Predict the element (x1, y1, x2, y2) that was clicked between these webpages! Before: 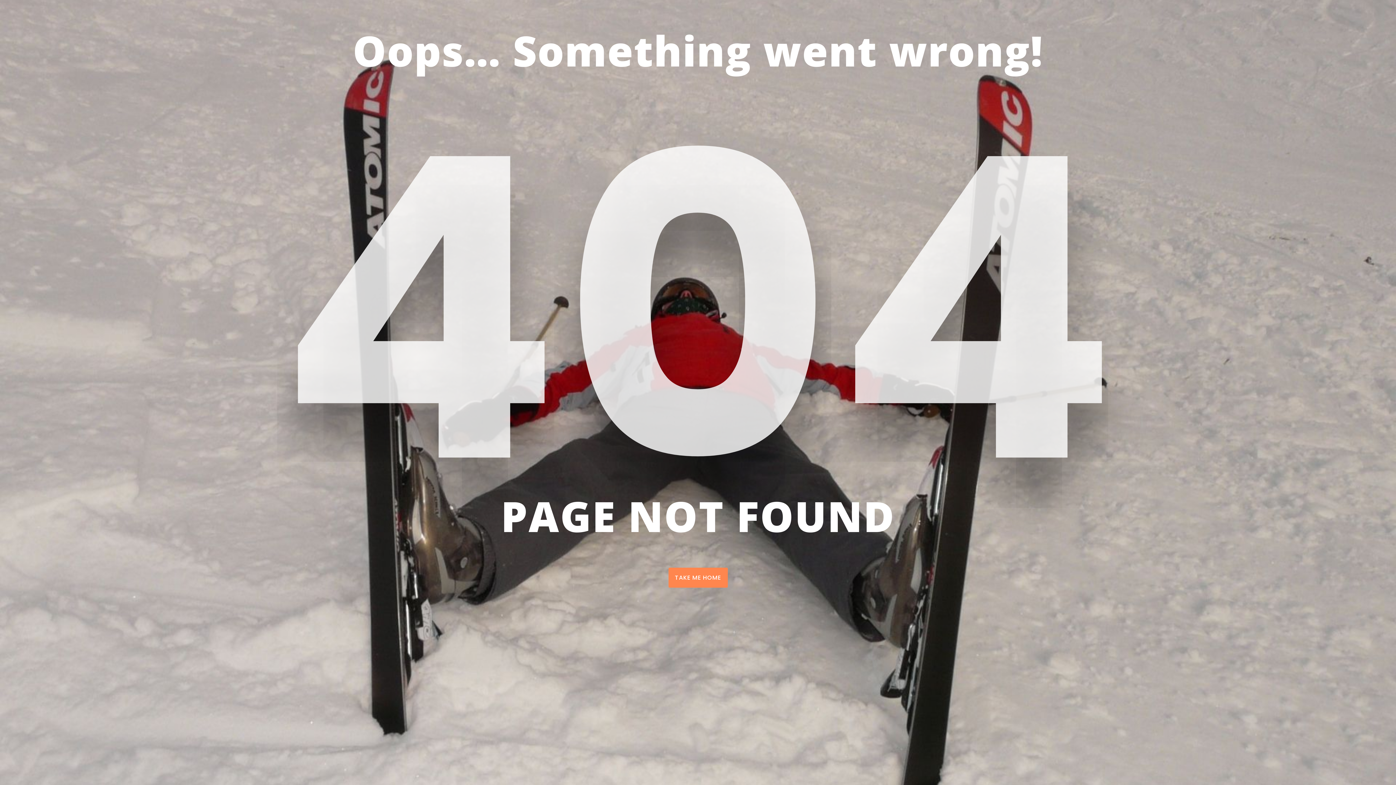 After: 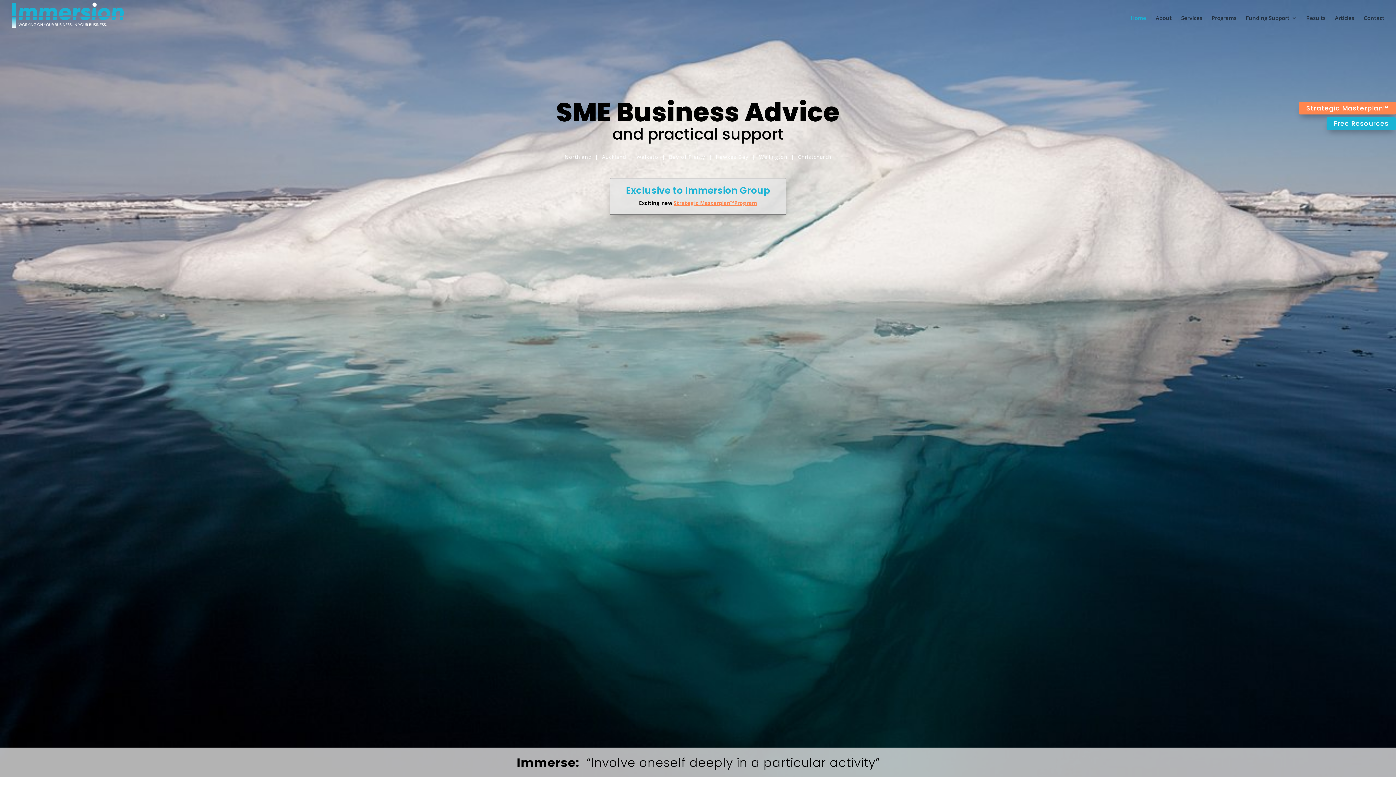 Action: bbox: (668, 567, 727, 587) label: TAKE ME HOME